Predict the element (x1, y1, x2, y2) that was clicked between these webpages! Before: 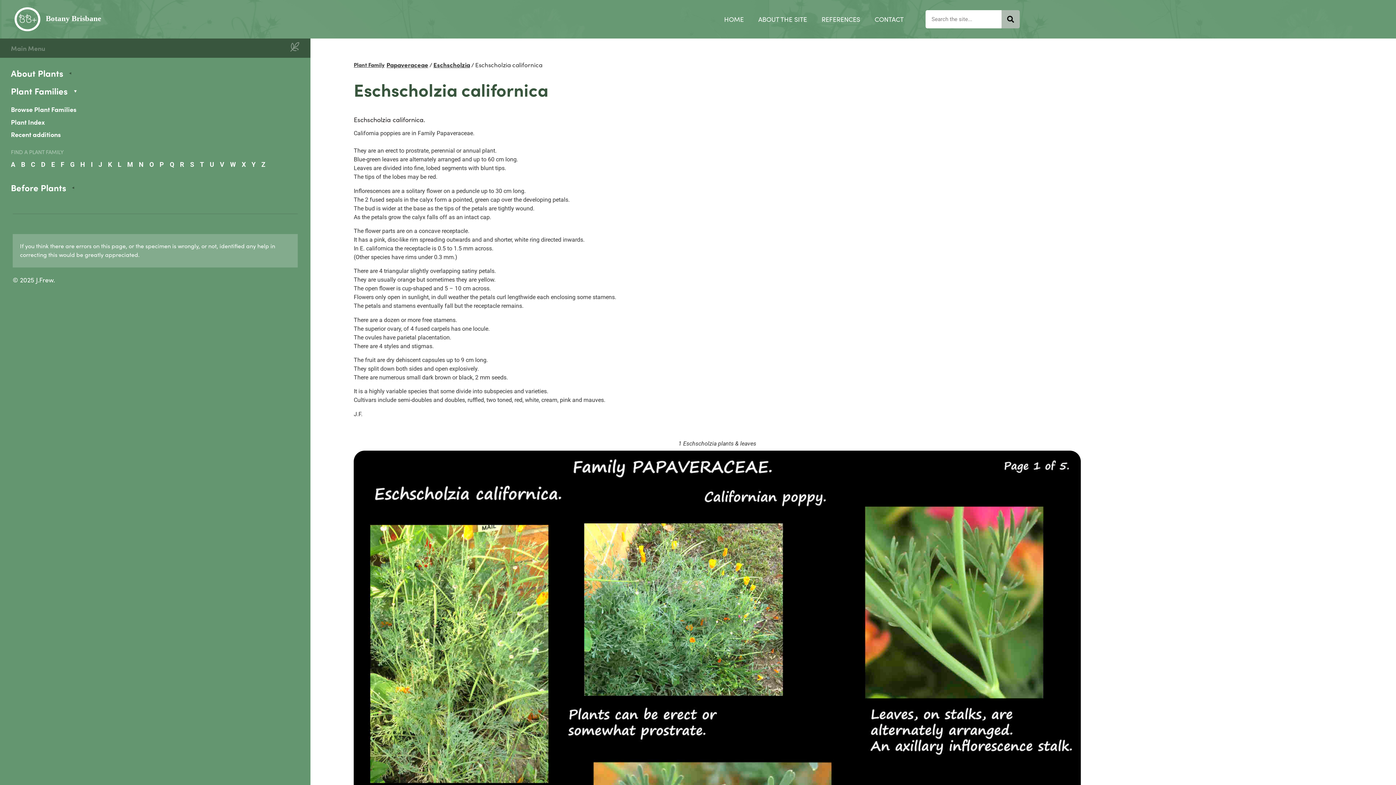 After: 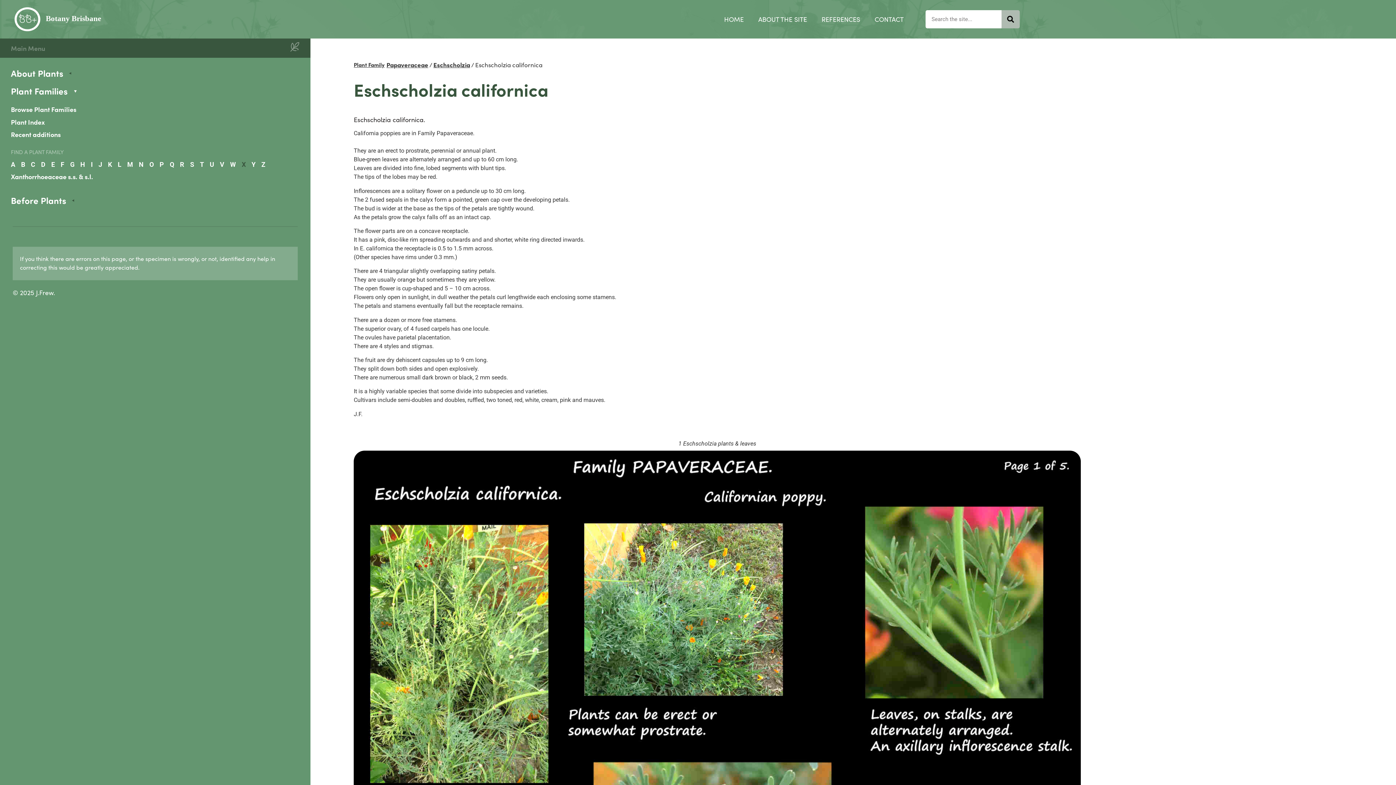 Action: bbox: (241, 160, 245, 168) label: X